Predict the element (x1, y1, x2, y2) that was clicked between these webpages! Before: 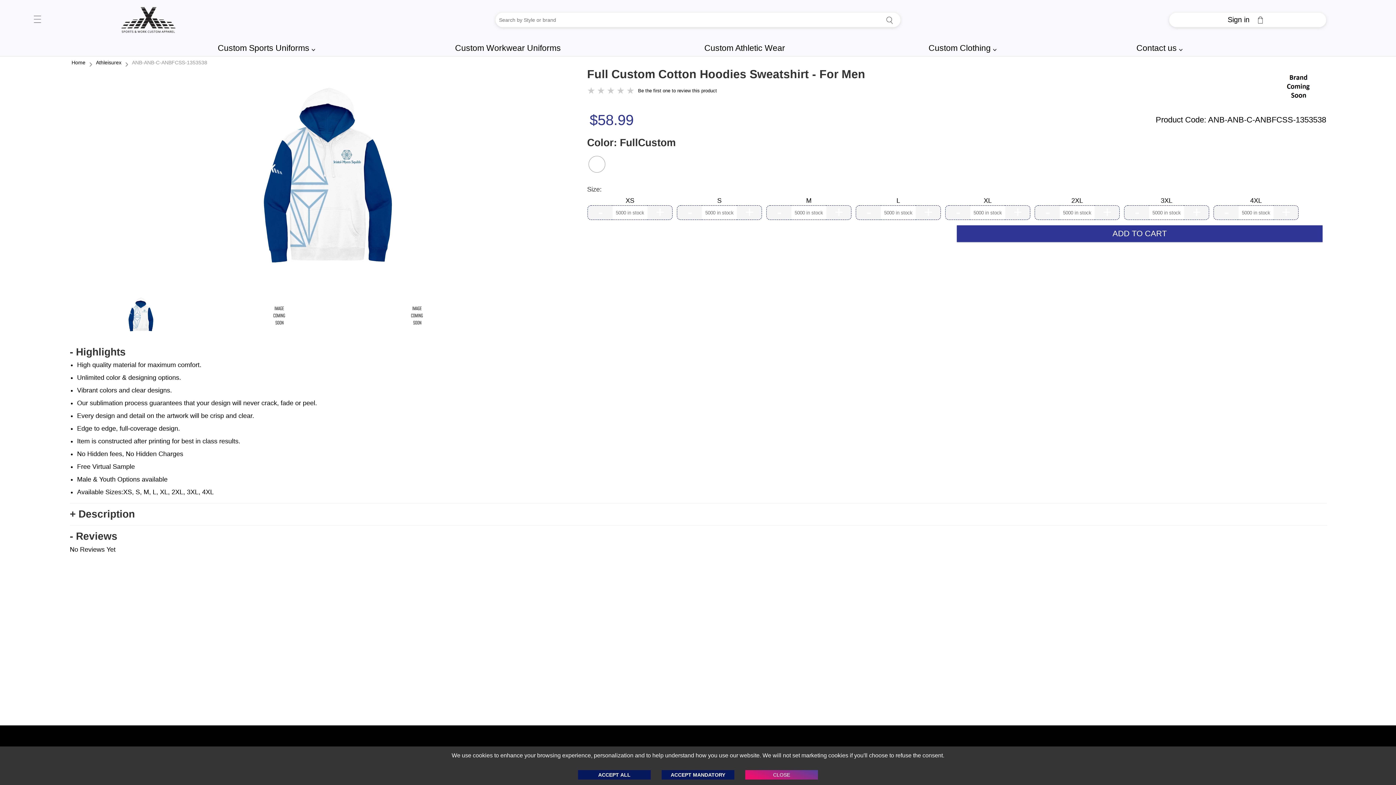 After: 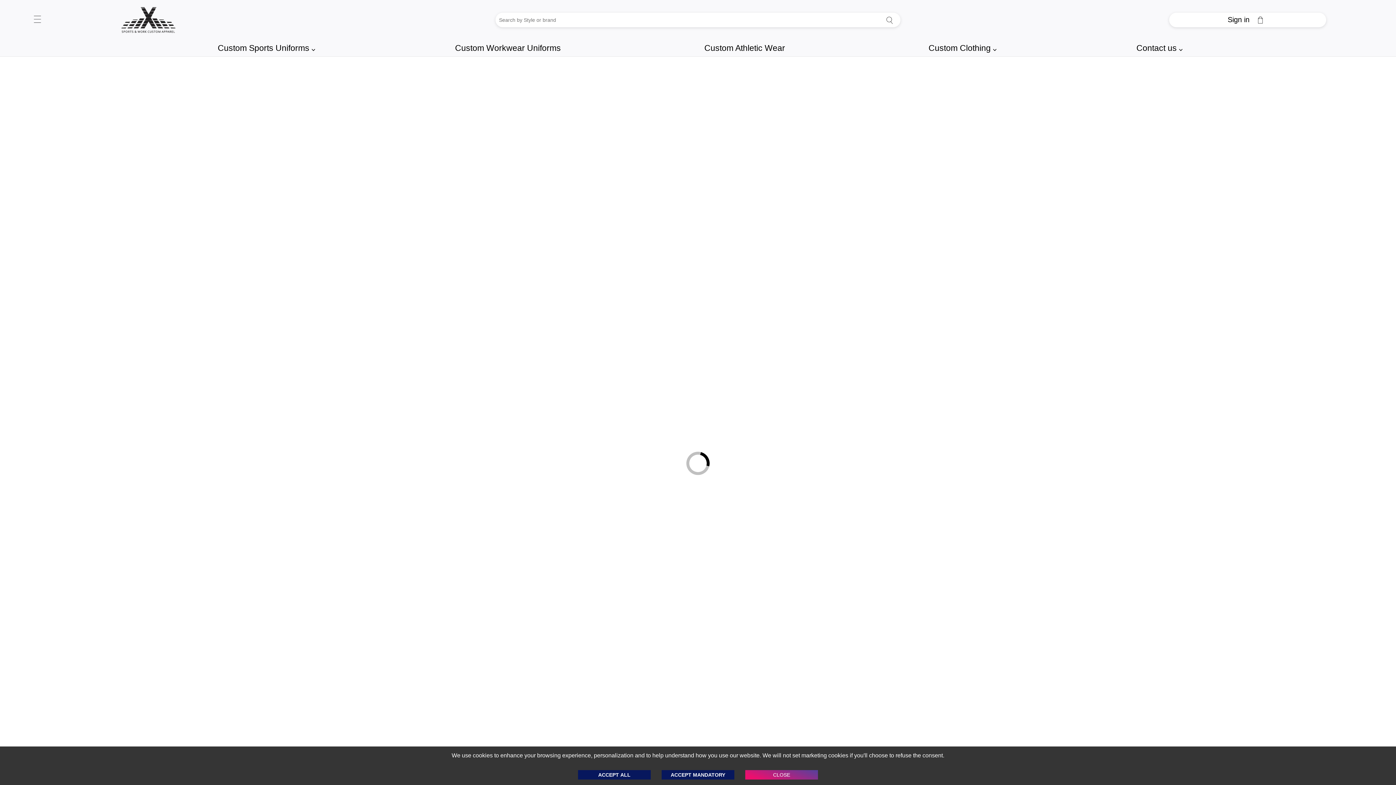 Action: bbox: (69, 3, 226, 36)